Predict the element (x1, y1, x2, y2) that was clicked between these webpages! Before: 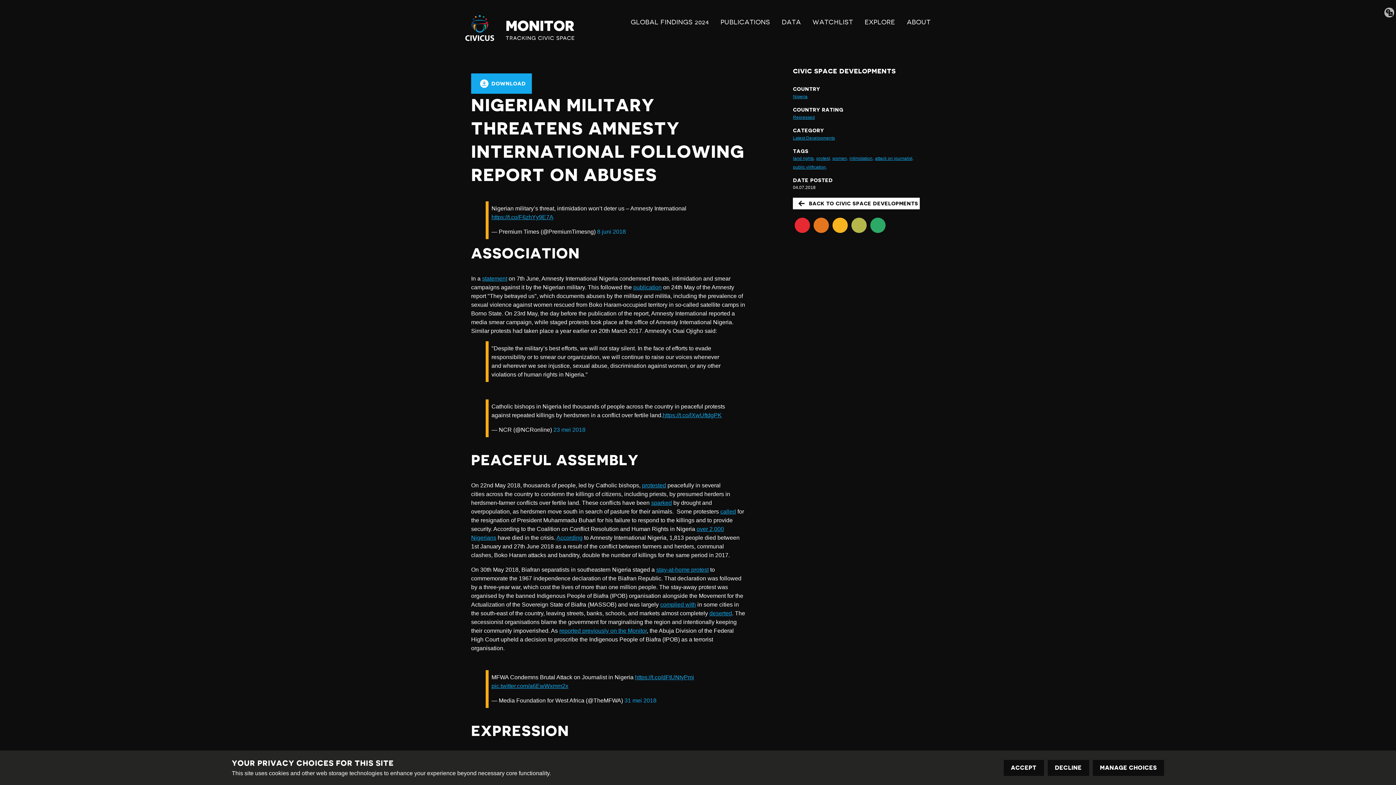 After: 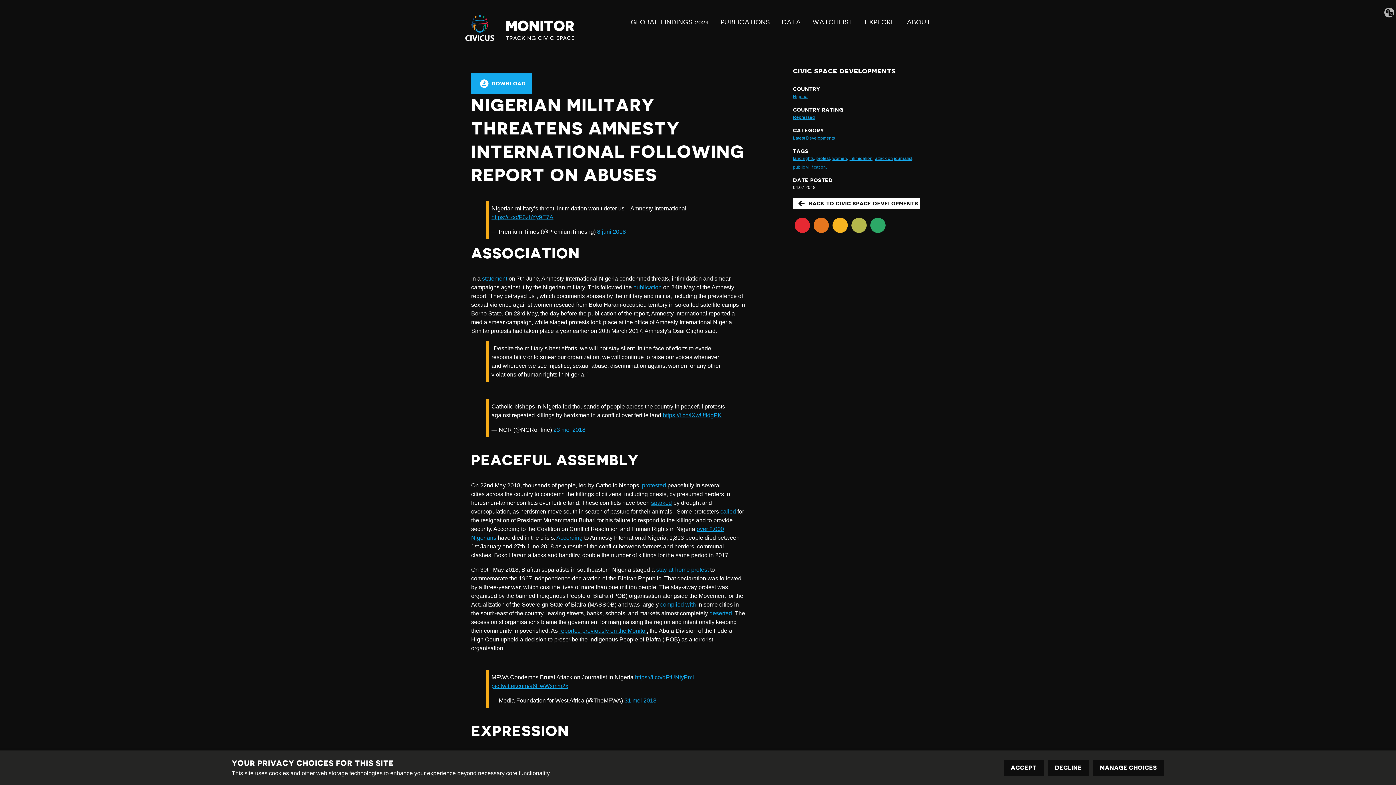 Action: bbox: (793, 162, 827, 171) label: public vilification,